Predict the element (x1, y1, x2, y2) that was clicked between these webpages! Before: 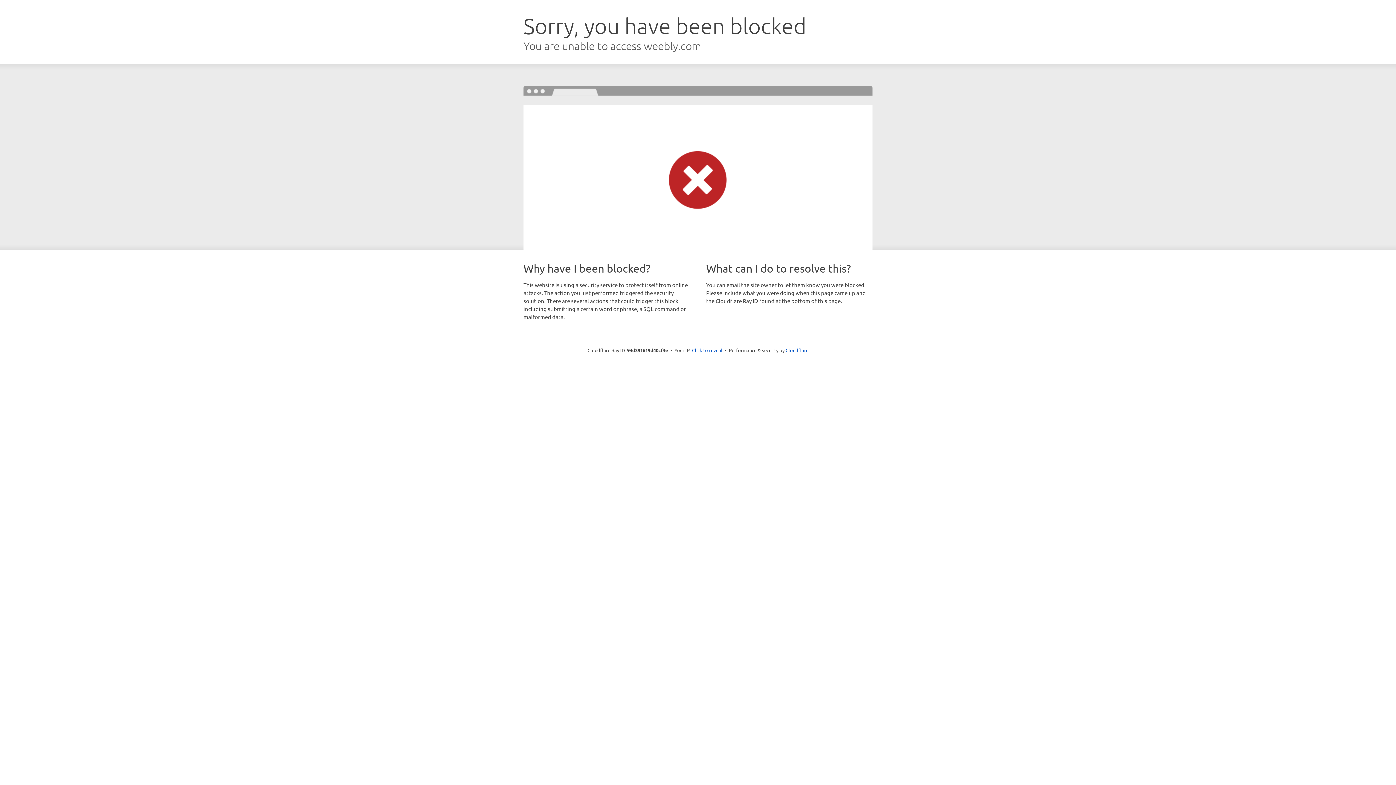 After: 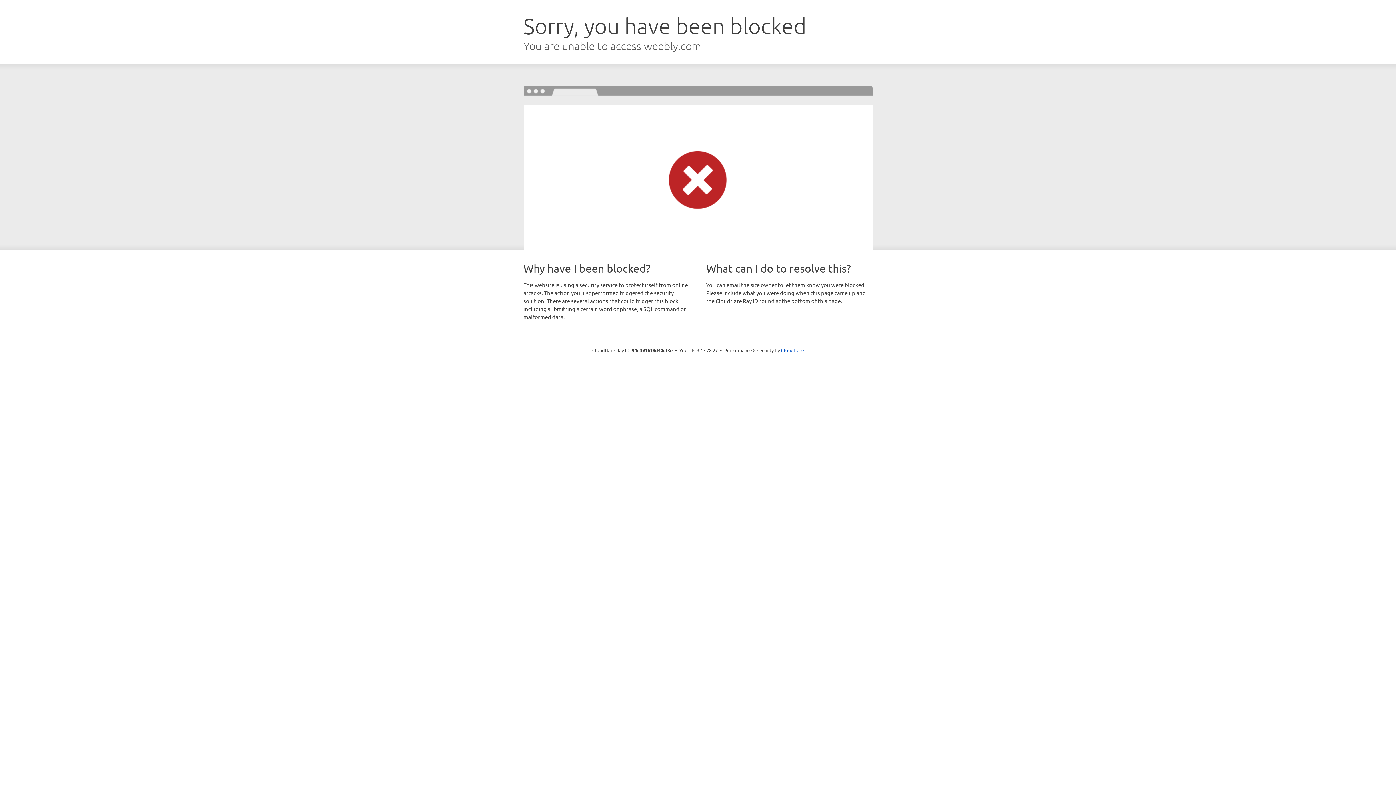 Action: label: Click to reveal bbox: (692, 346, 722, 353)